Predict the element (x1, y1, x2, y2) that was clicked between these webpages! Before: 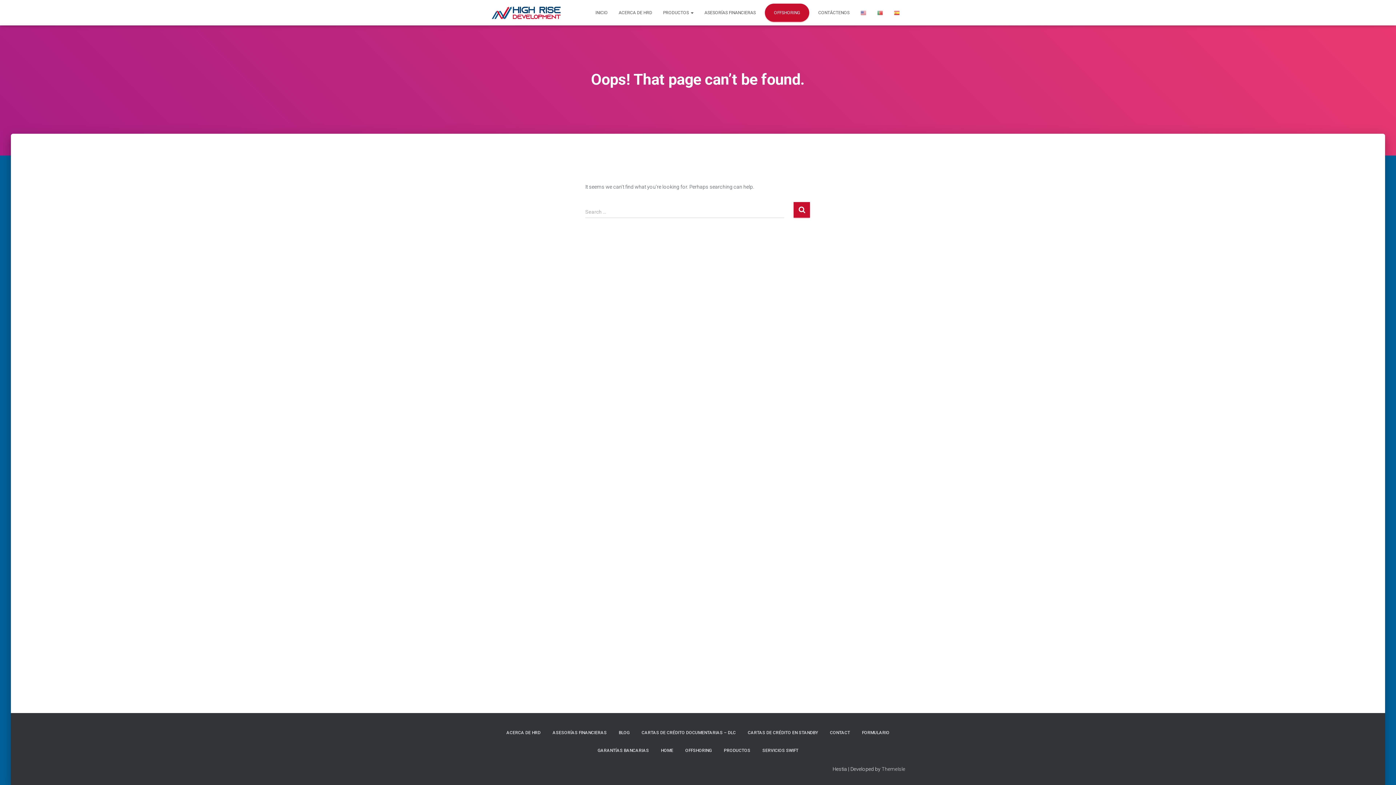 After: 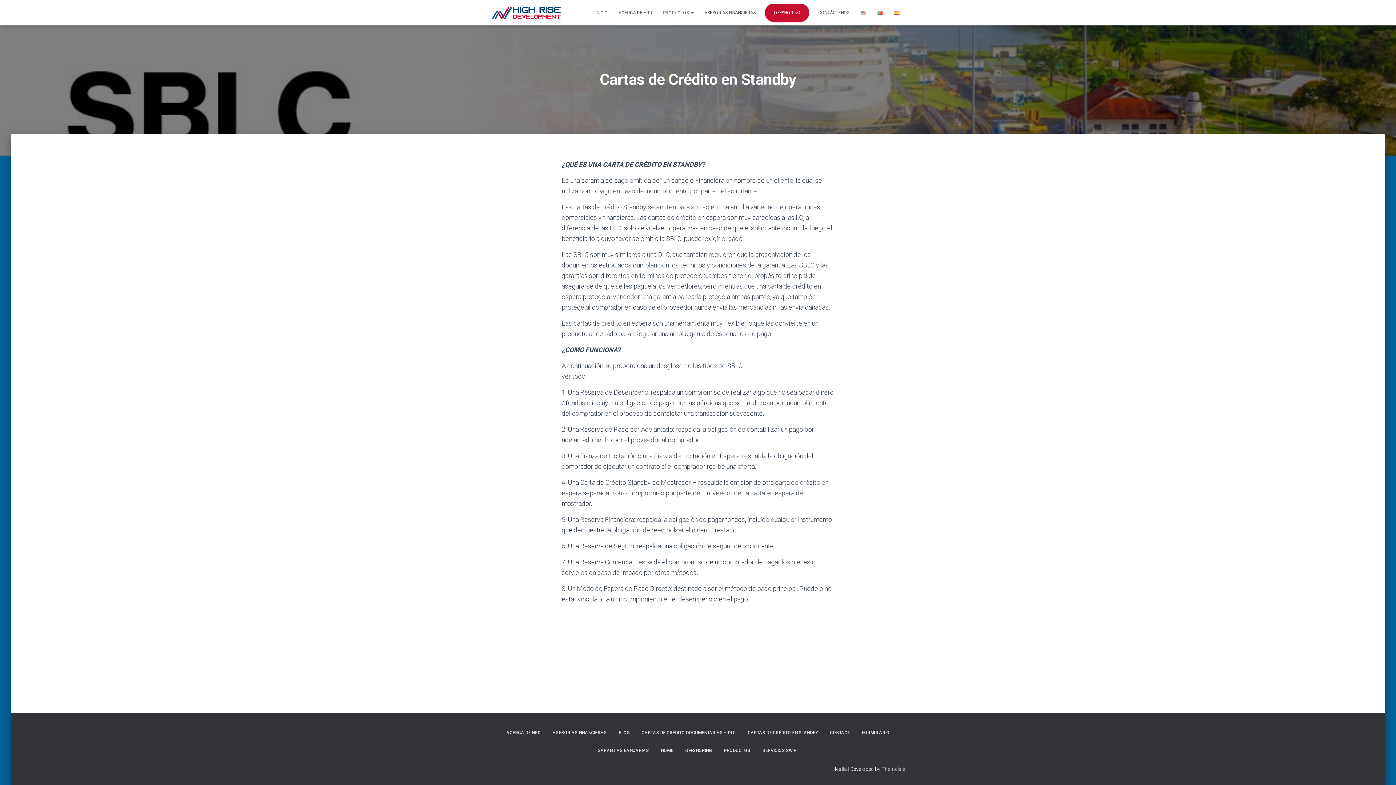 Action: bbox: (742, 724, 823, 742) label: CARTAS DE CRÉDITO EN STANDBY